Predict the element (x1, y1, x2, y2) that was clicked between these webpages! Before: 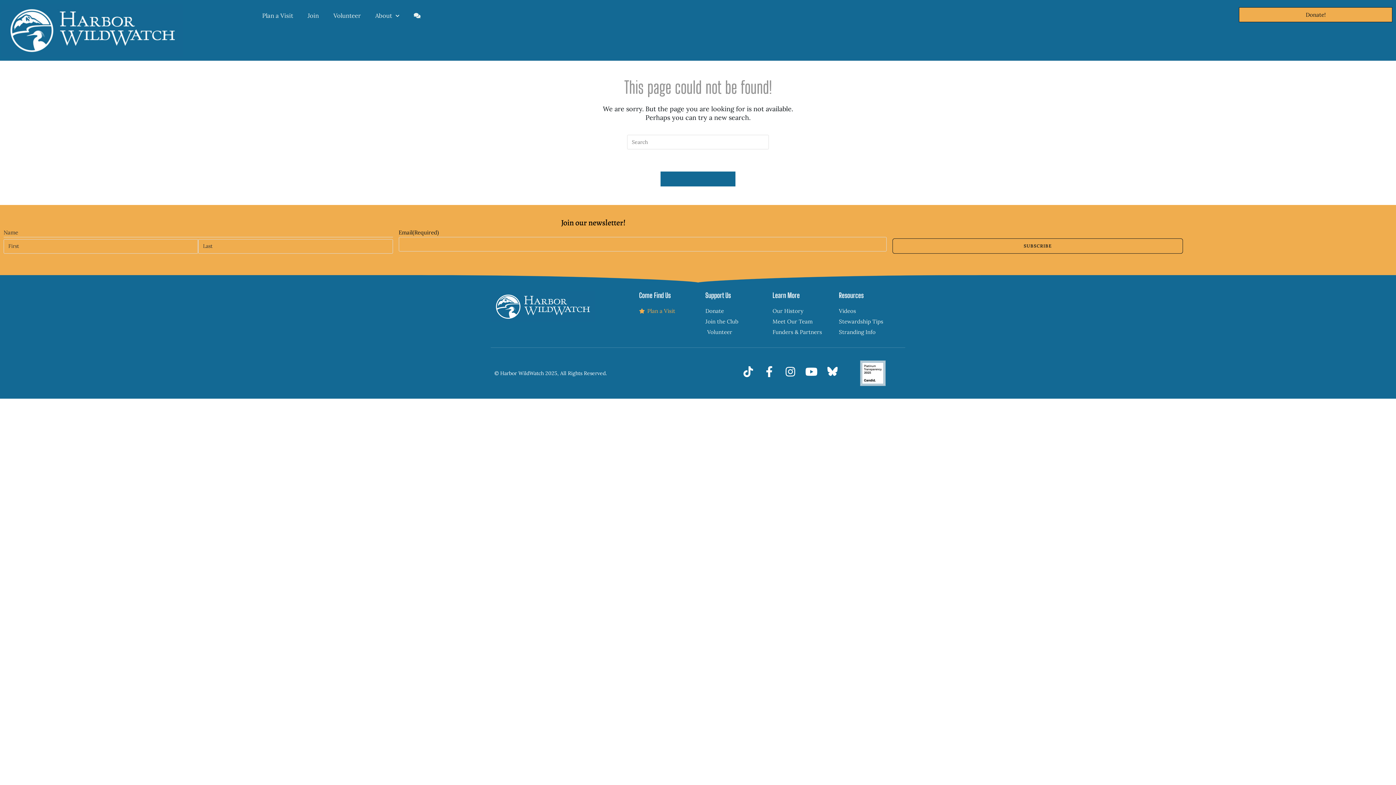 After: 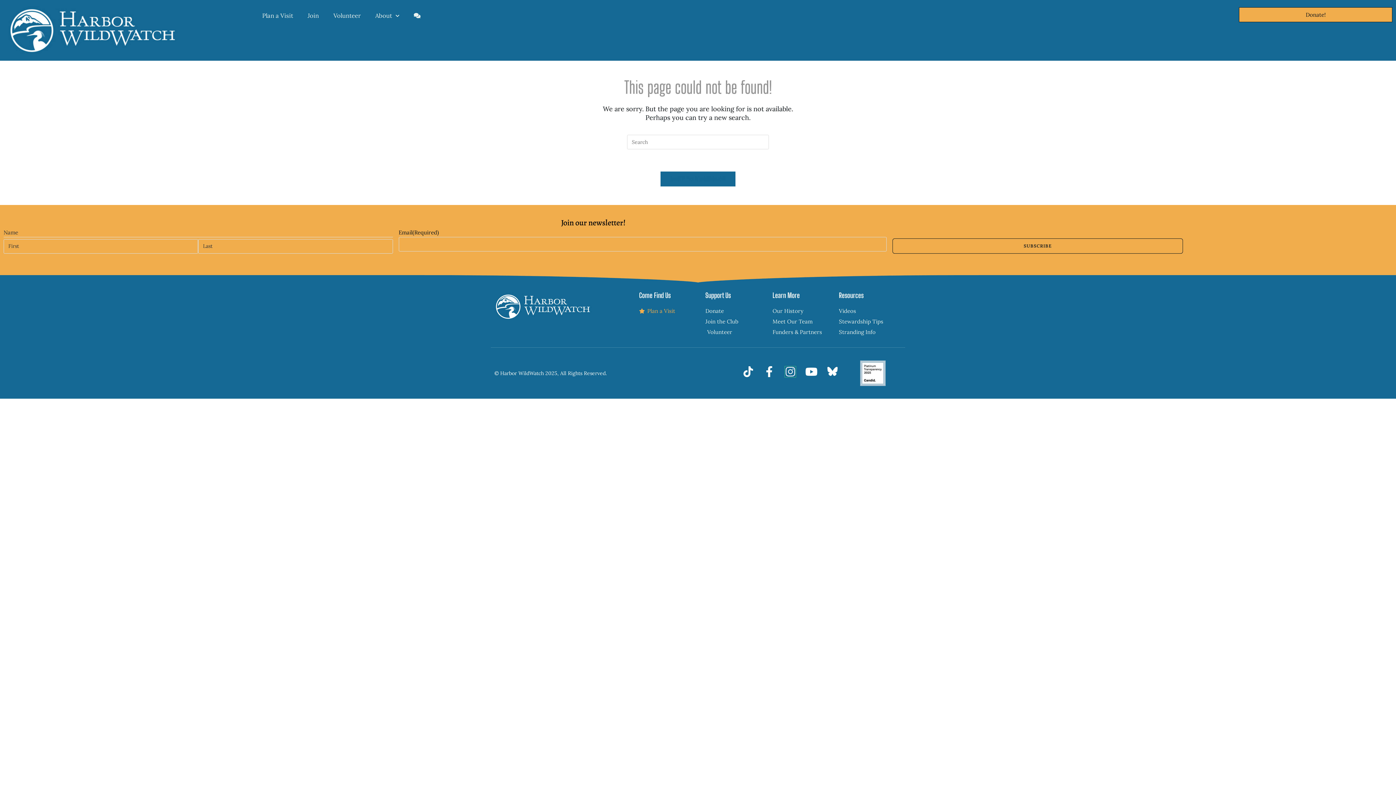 Action: bbox: (785, 366, 796, 377) label: Instagram